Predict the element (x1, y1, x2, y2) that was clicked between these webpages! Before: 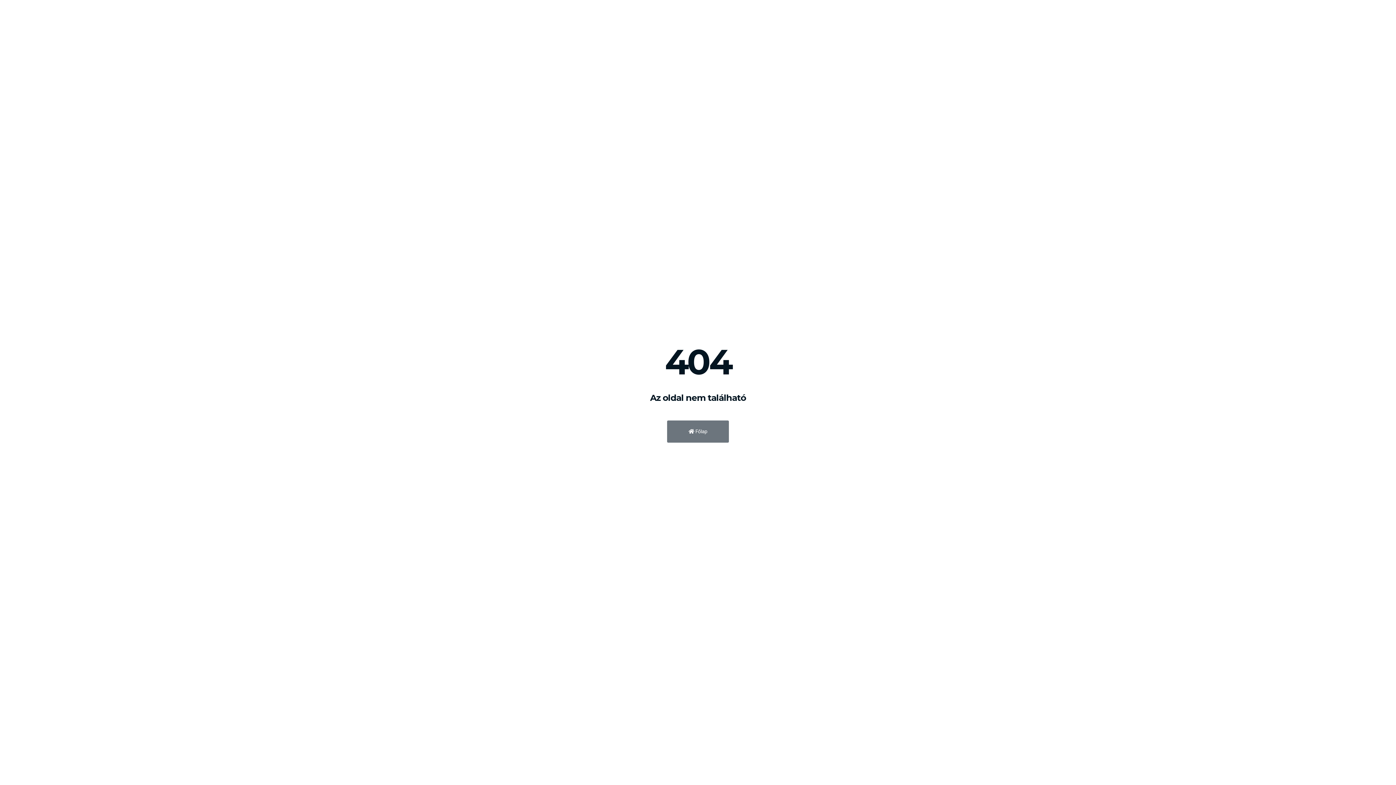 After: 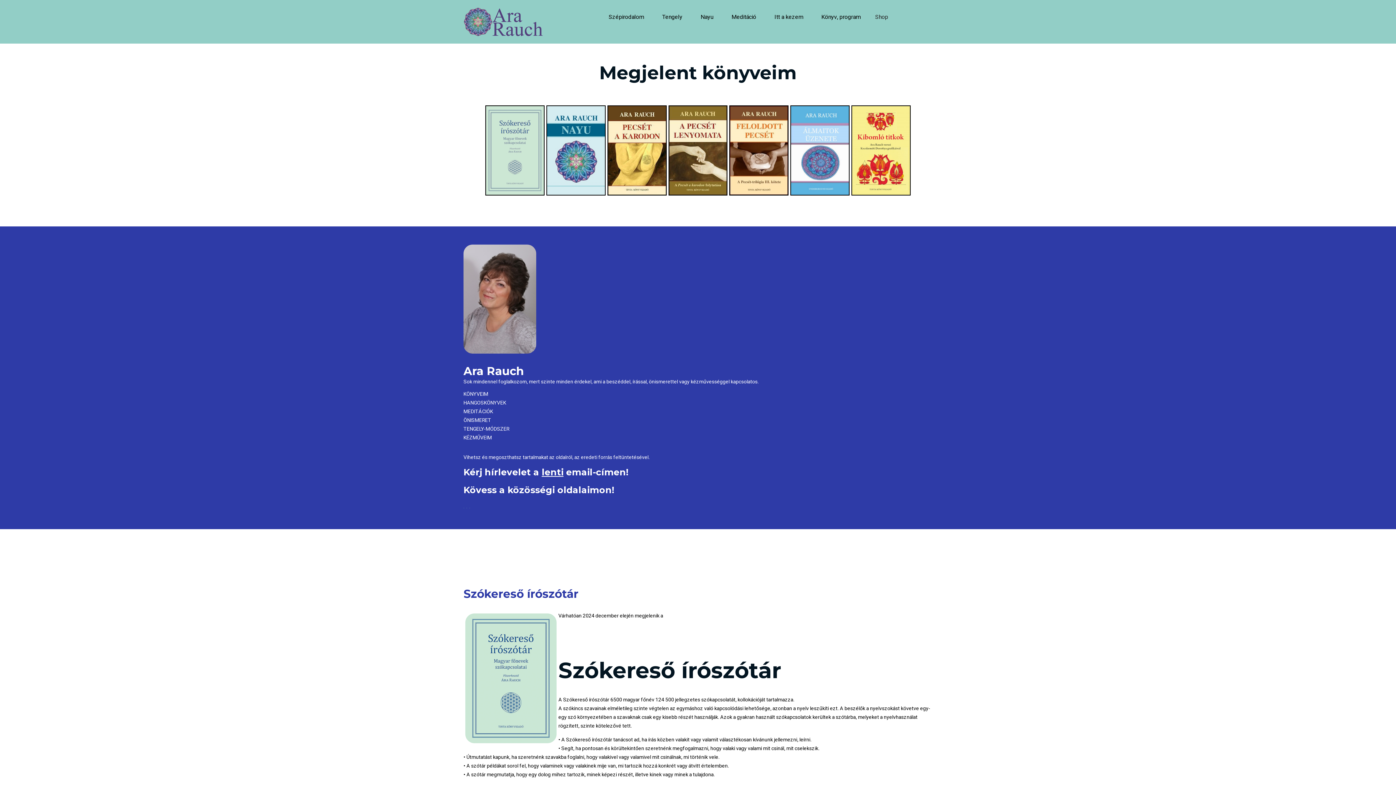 Action: bbox: (667, 420, 729, 443) label:  Főlap